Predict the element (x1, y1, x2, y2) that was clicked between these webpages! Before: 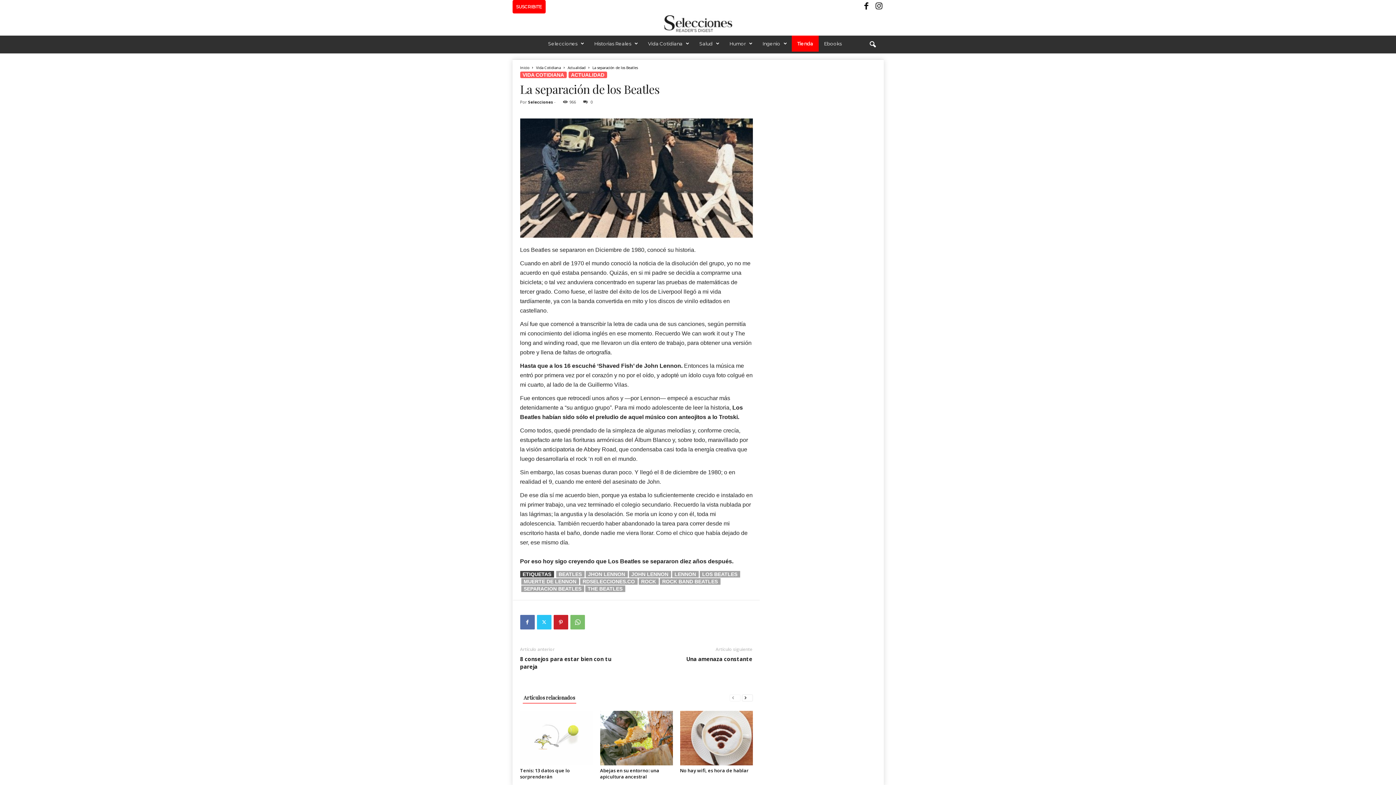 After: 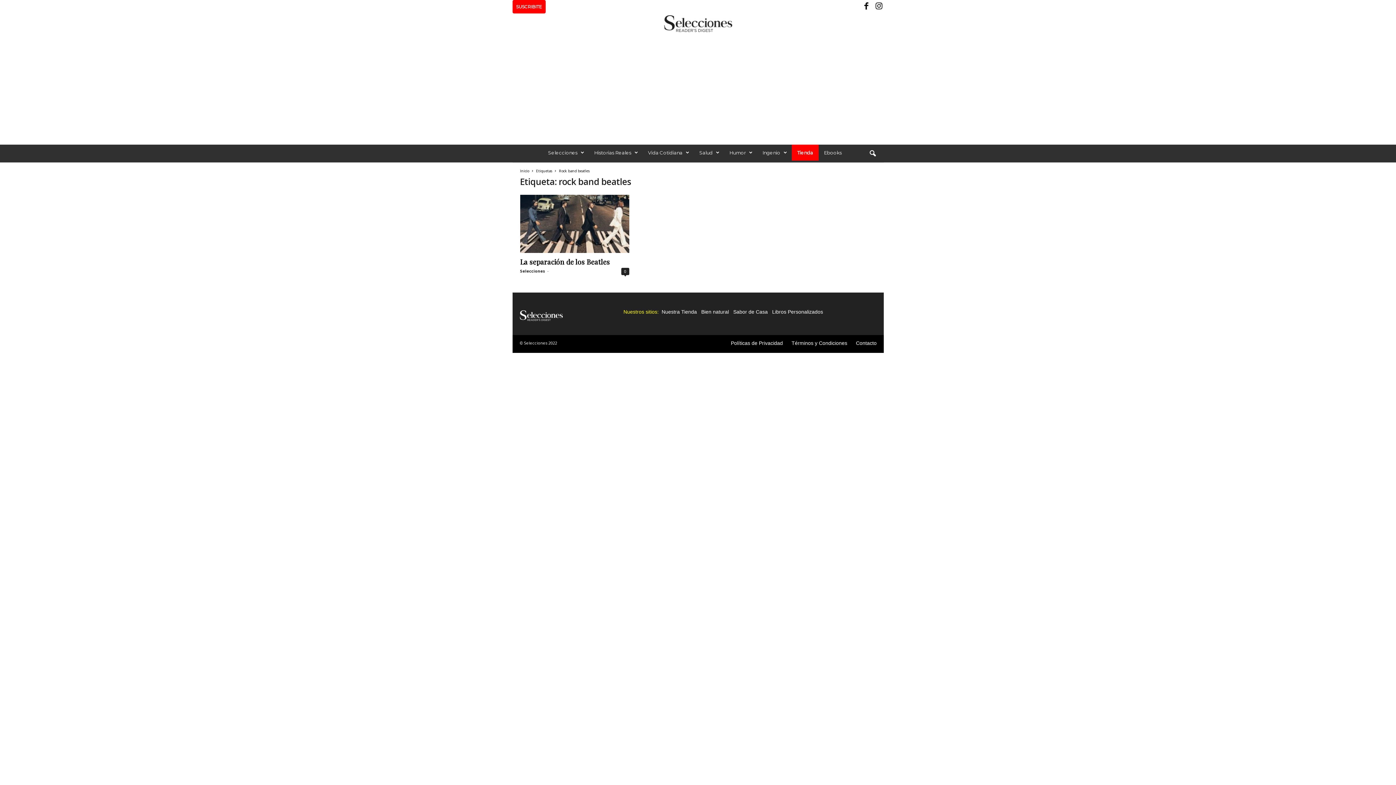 Action: label: ROCK BAND BEATLES bbox: (659, 578, 720, 585)